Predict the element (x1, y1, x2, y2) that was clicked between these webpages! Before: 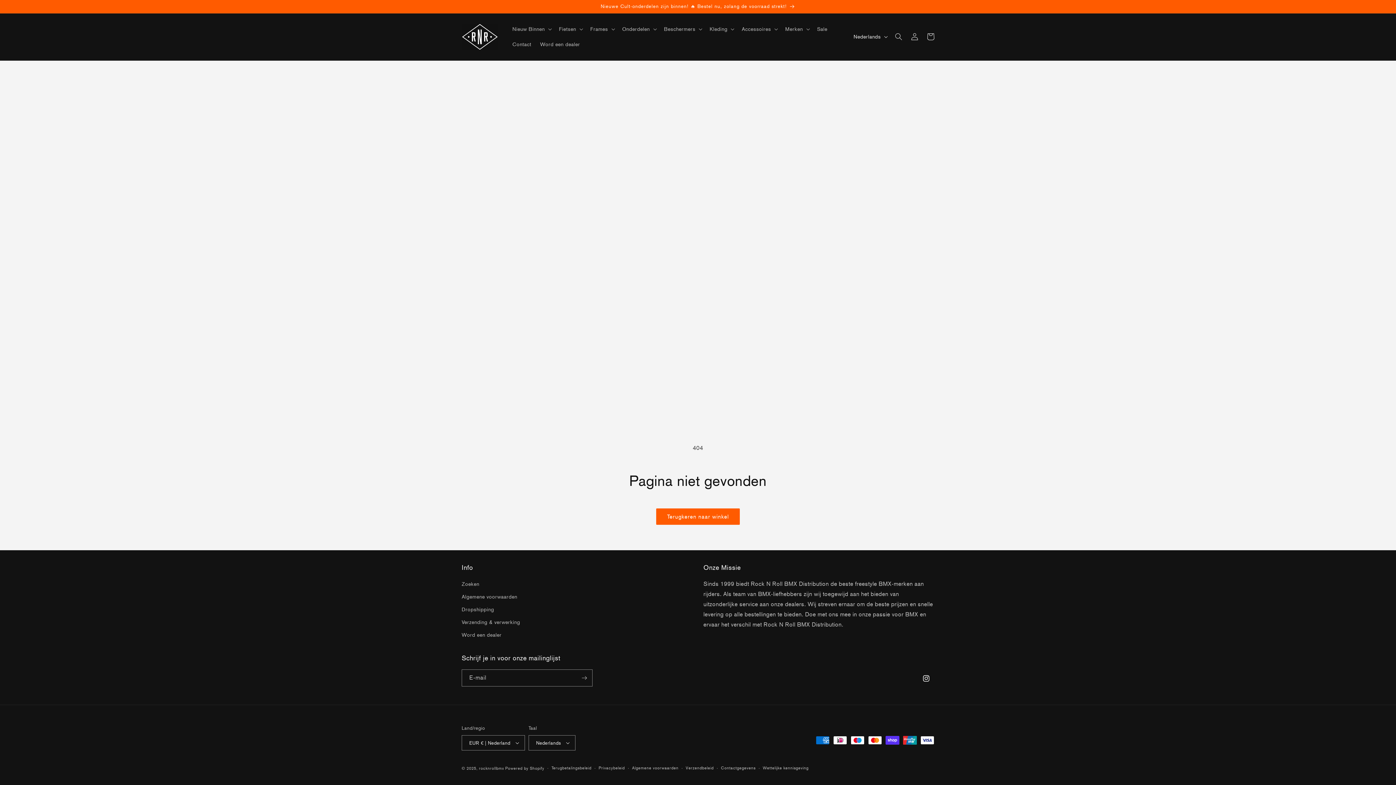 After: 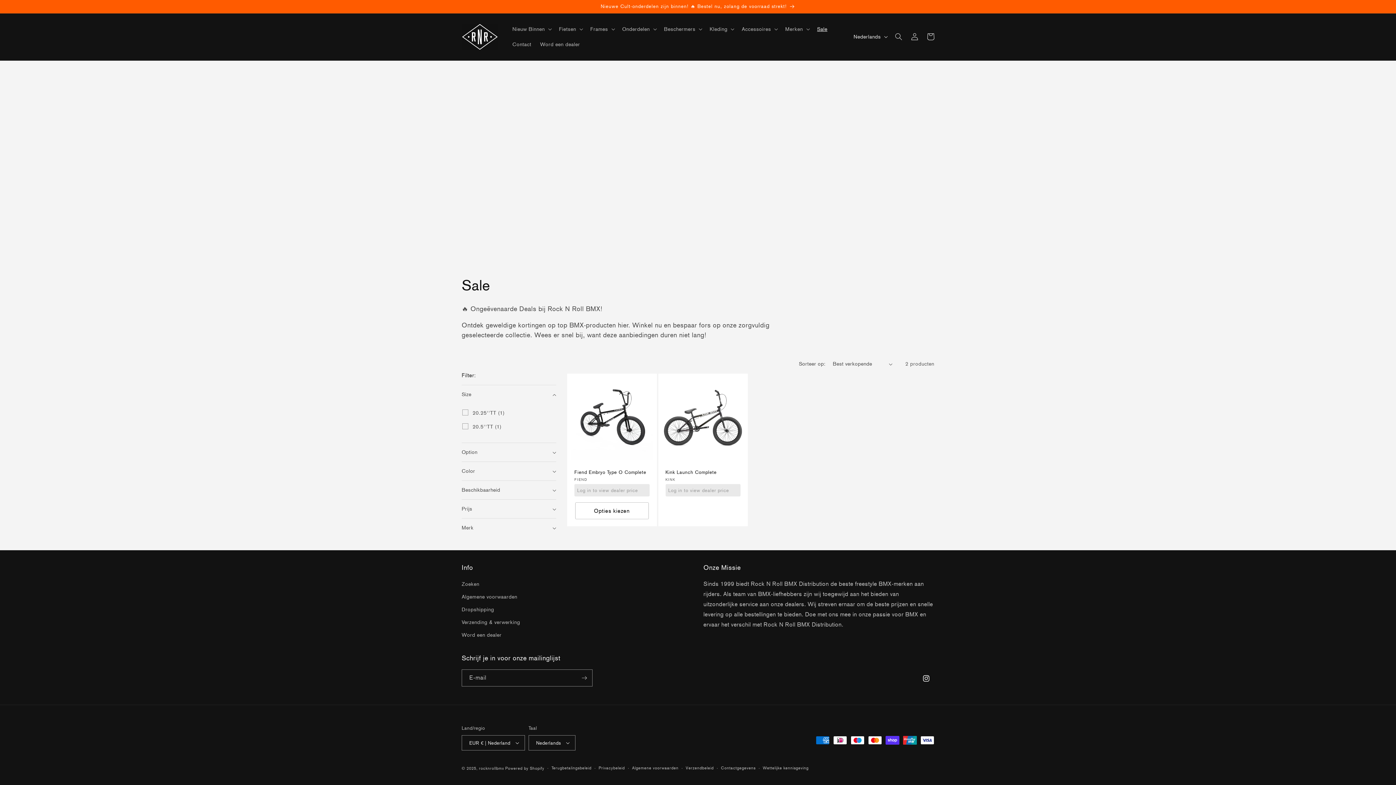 Action: label: Sale bbox: (812, 21, 831, 36)